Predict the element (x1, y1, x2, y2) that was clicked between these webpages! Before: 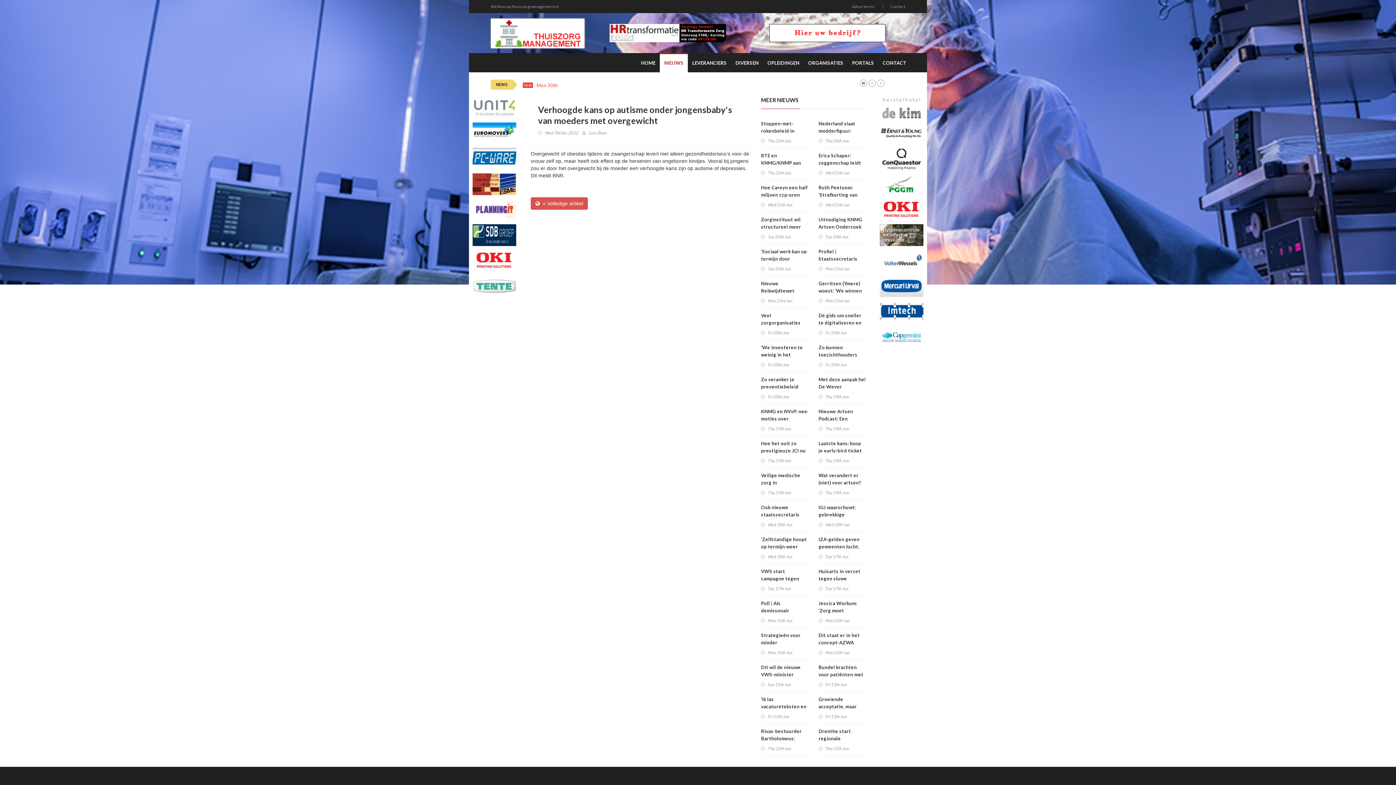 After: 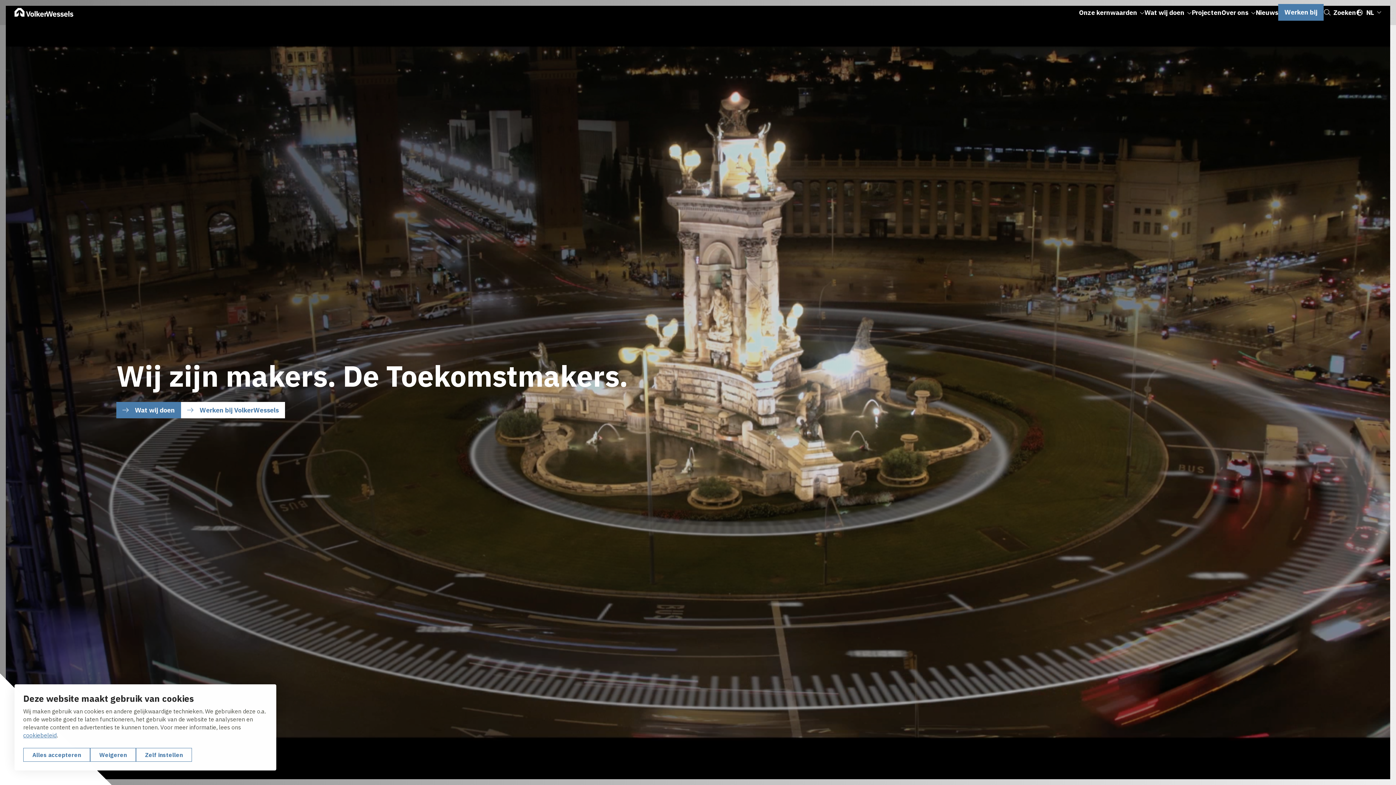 Action: bbox: (880, 259, 923, 264)